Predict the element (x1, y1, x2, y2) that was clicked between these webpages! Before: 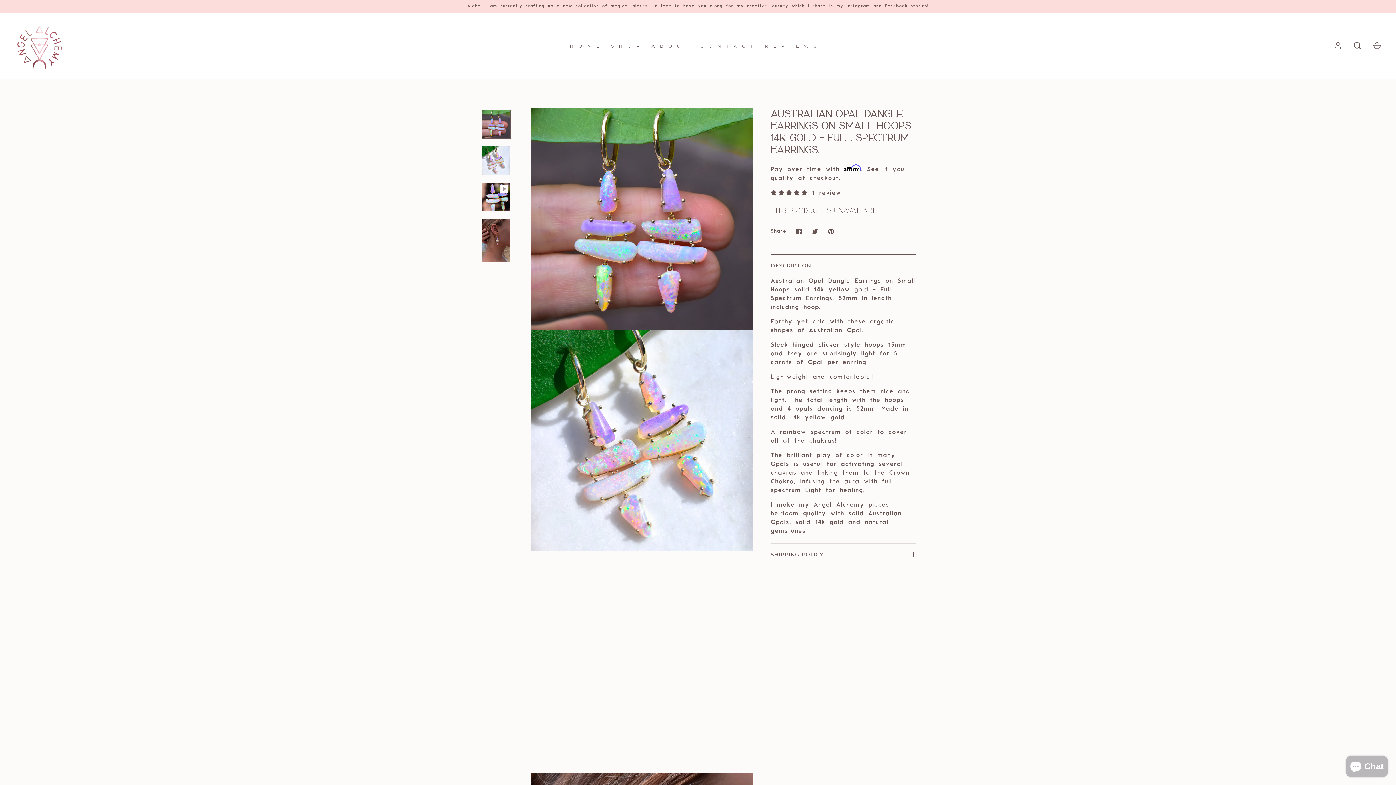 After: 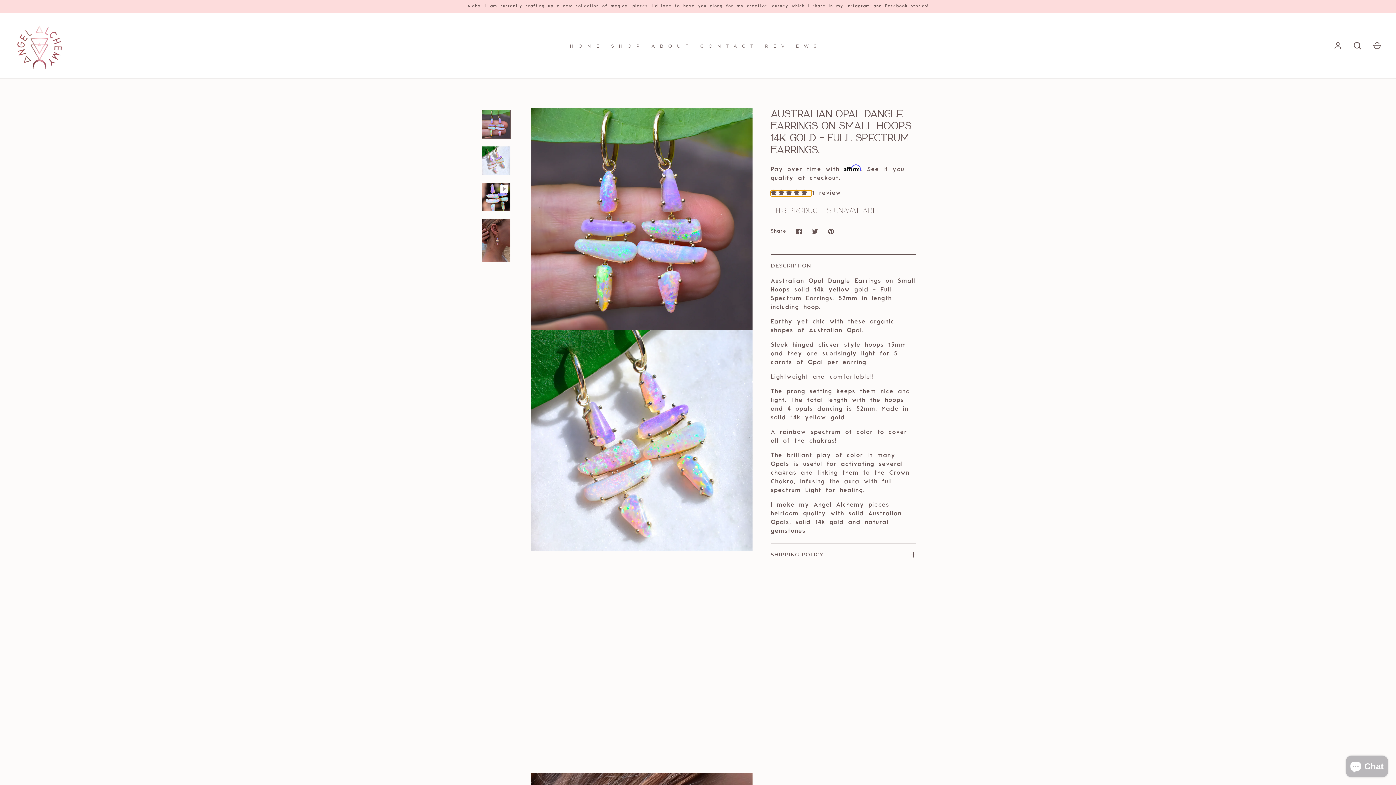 Action: bbox: (770, 190, 812, 196) label: 5.00 stars